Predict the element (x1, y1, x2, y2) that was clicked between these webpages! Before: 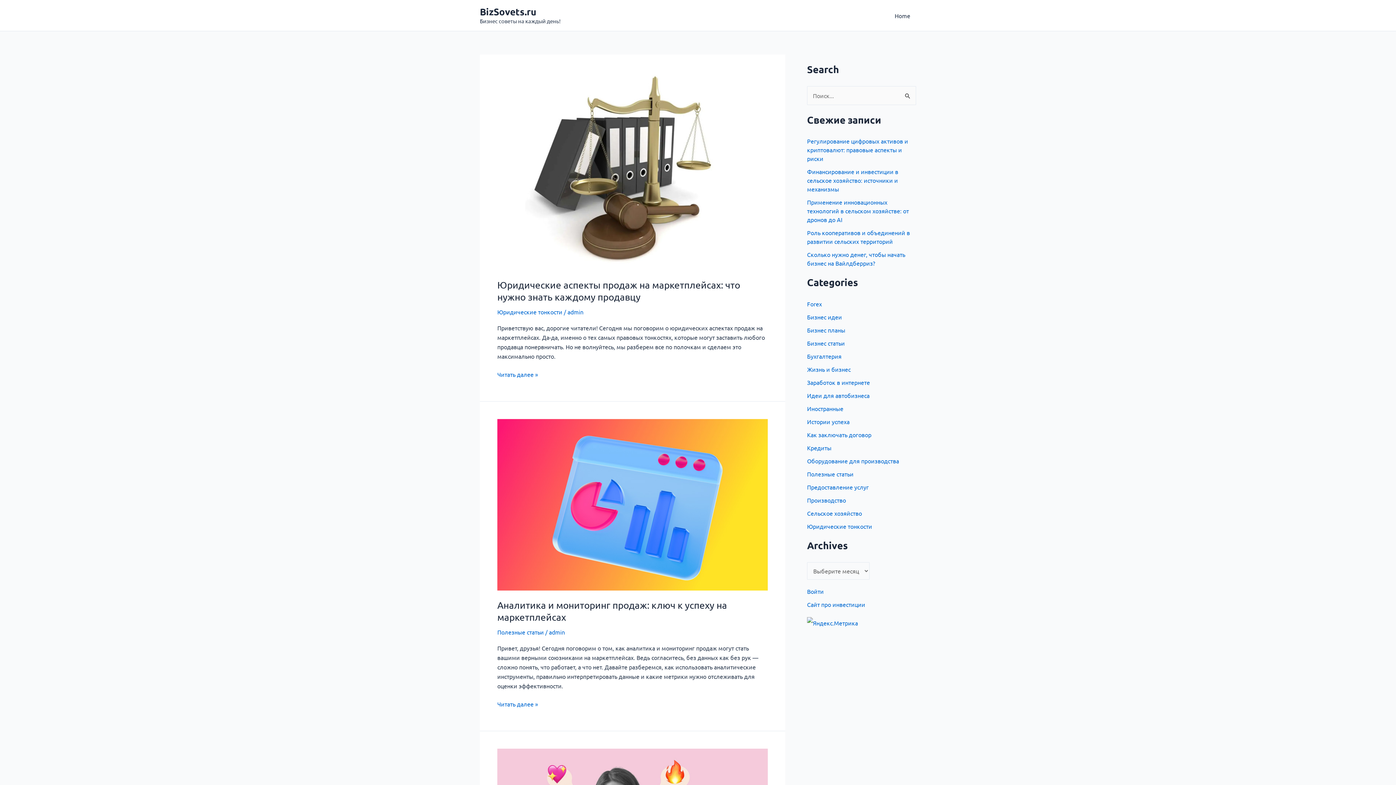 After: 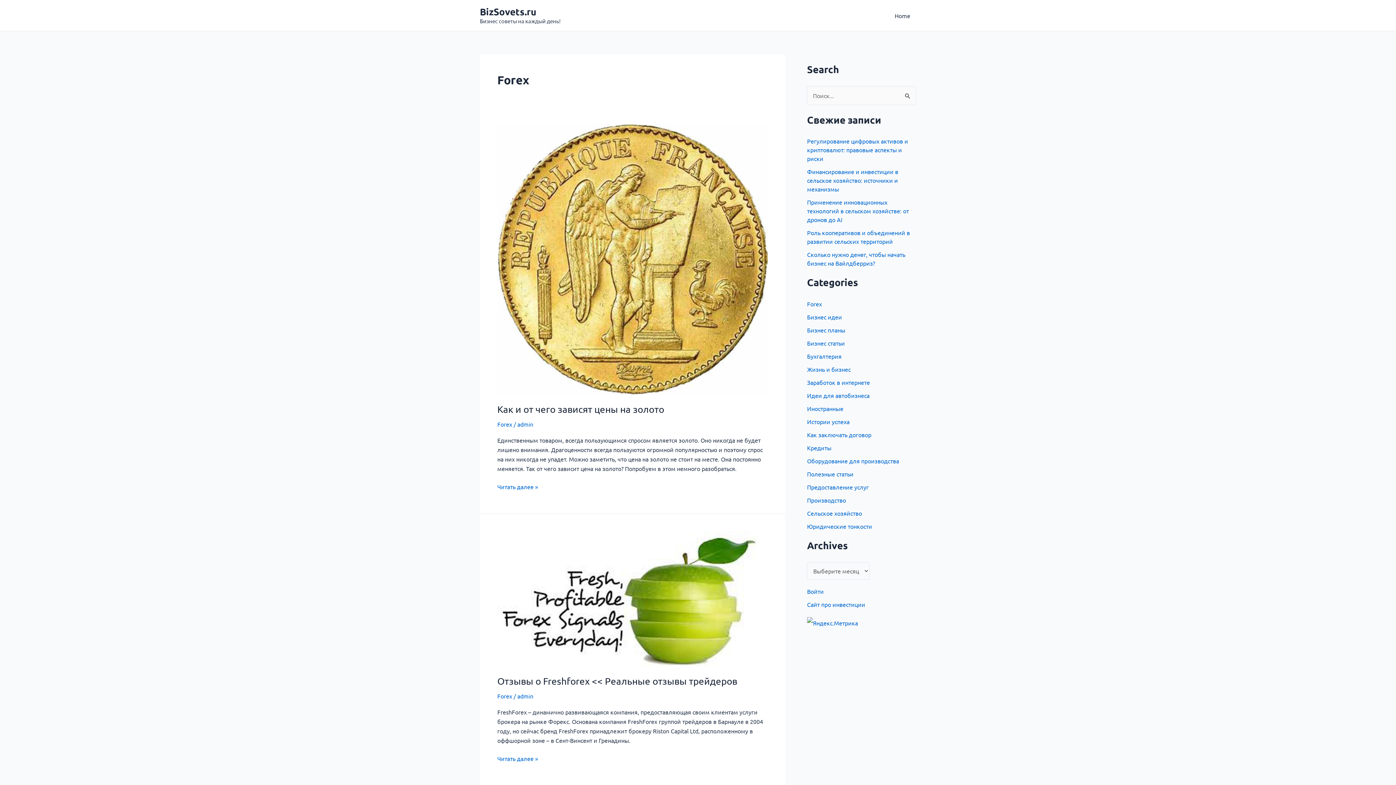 Action: bbox: (807, 300, 822, 307) label: Forex